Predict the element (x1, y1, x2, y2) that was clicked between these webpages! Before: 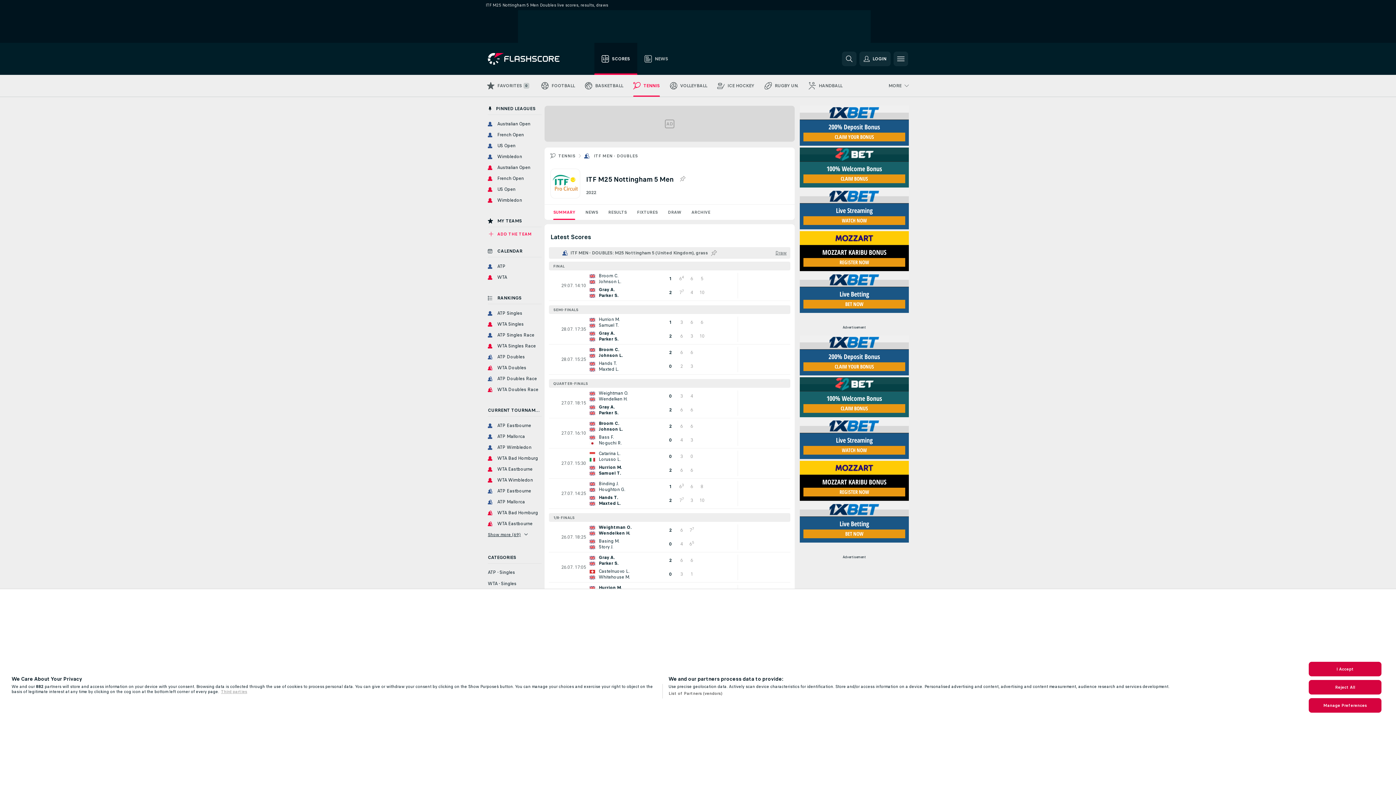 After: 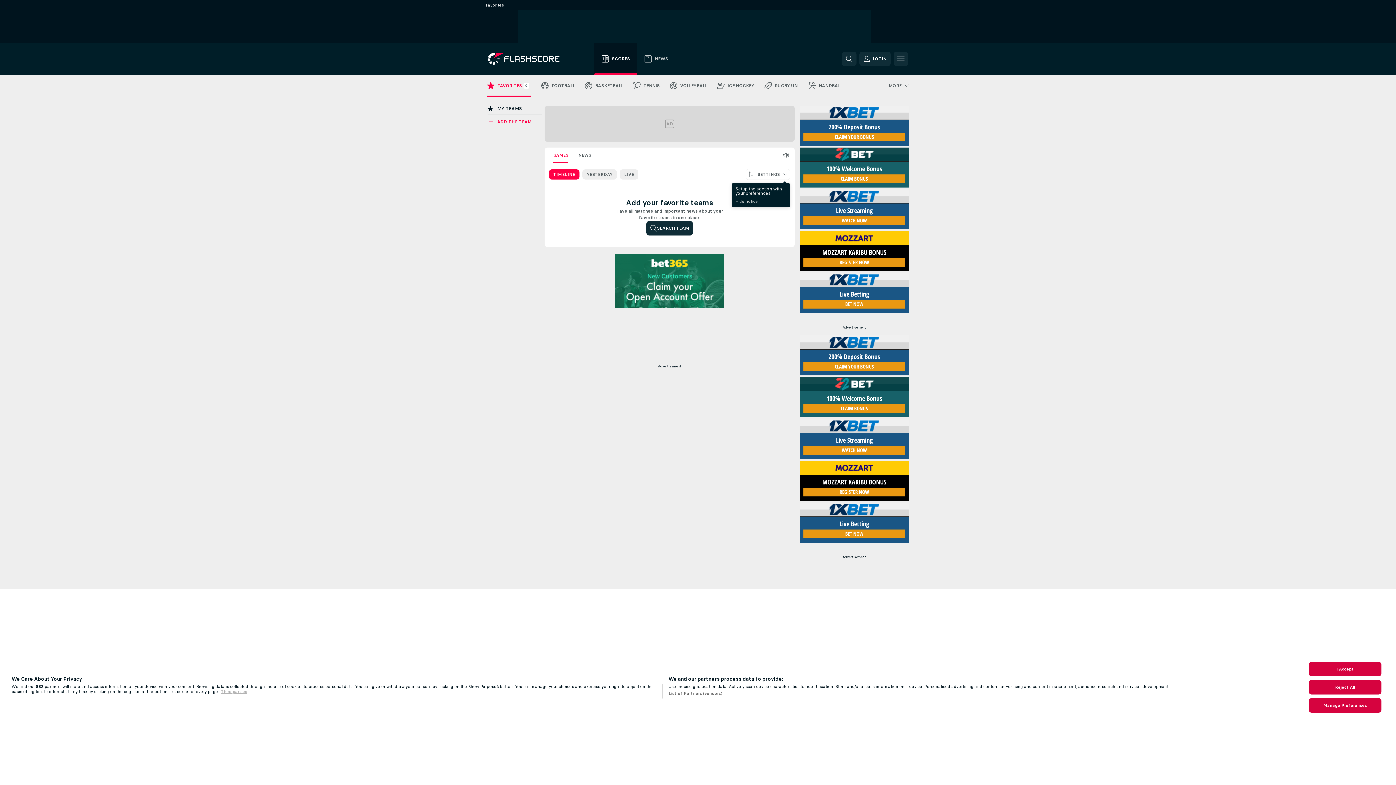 Action: label: FAVORITES bbox: (482, 74, 536, 96)